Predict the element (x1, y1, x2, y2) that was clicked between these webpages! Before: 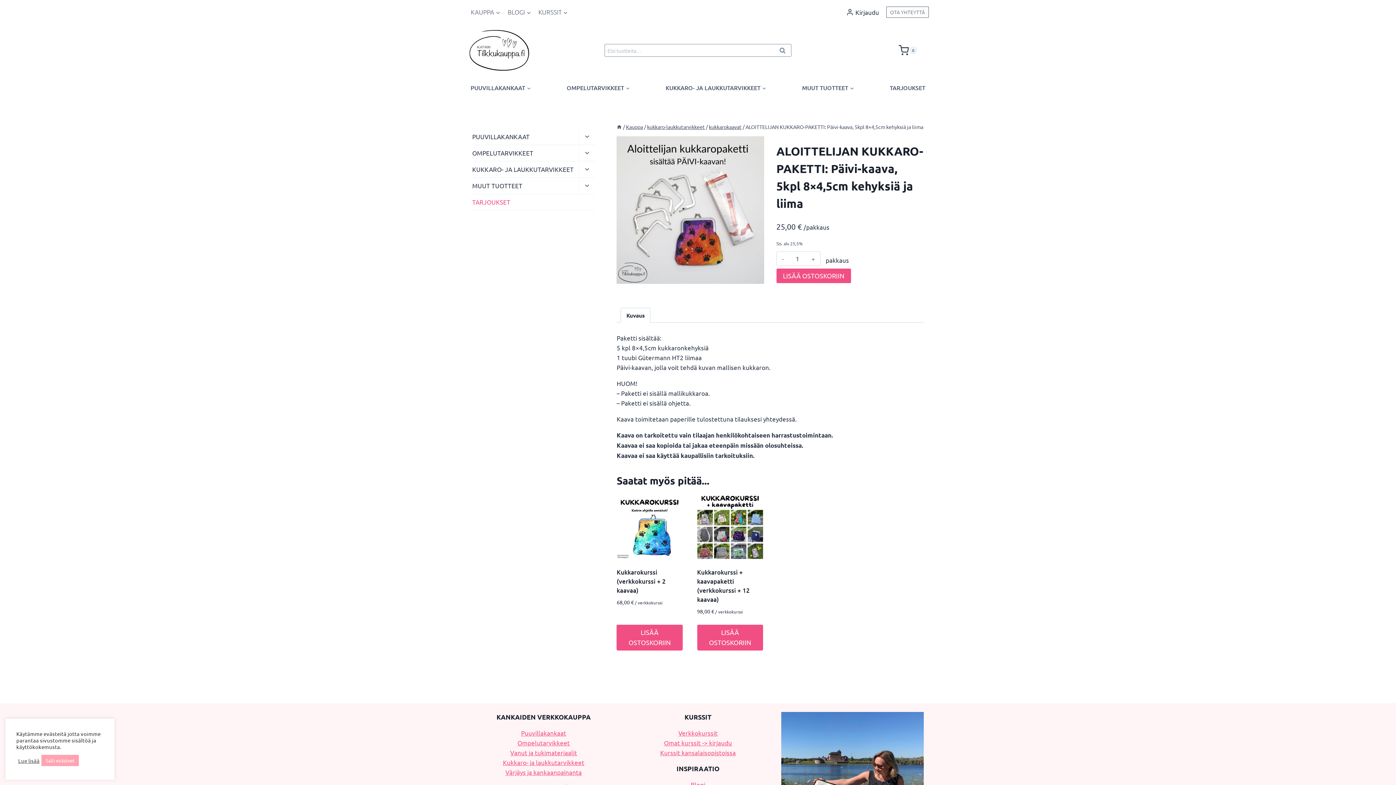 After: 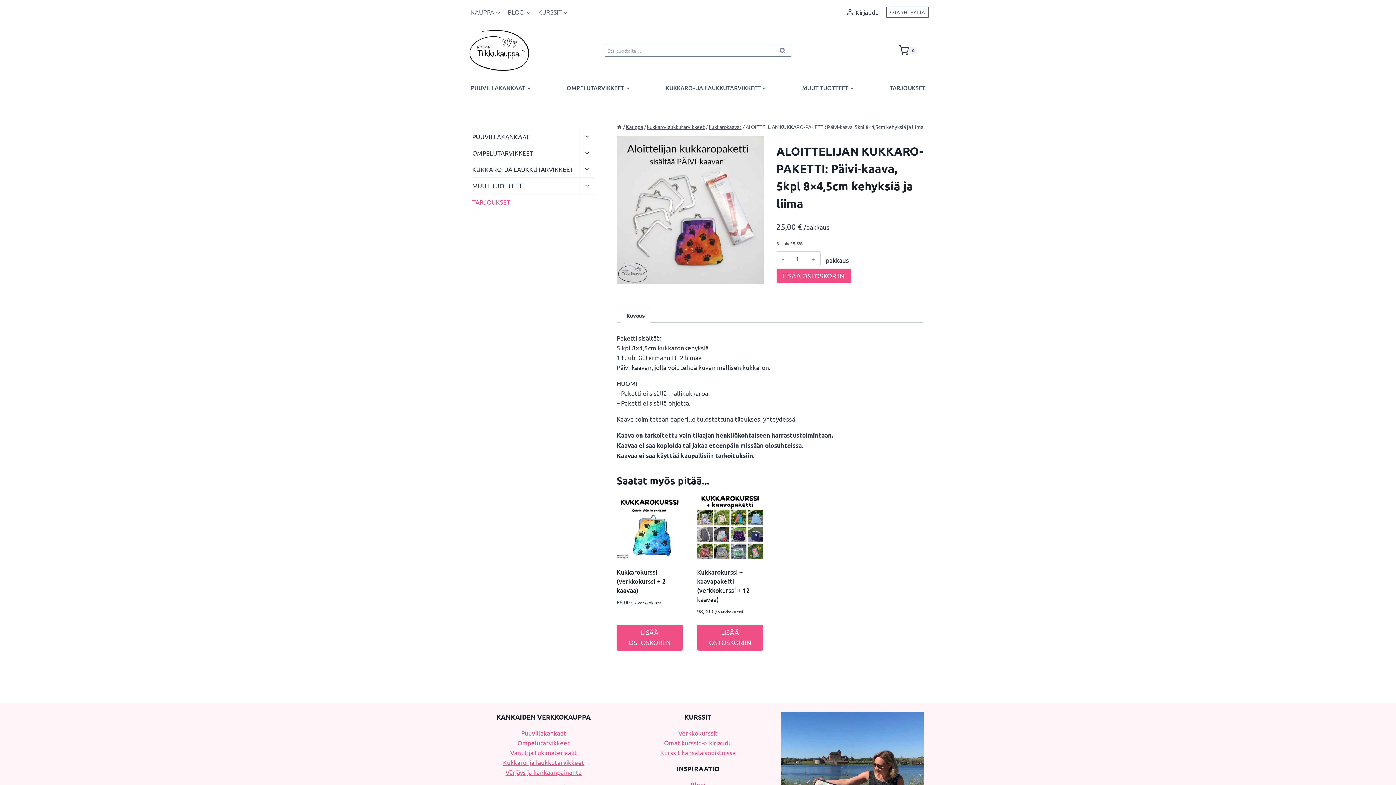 Action: label: Salli evästeet bbox: (41, 755, 78, 766)